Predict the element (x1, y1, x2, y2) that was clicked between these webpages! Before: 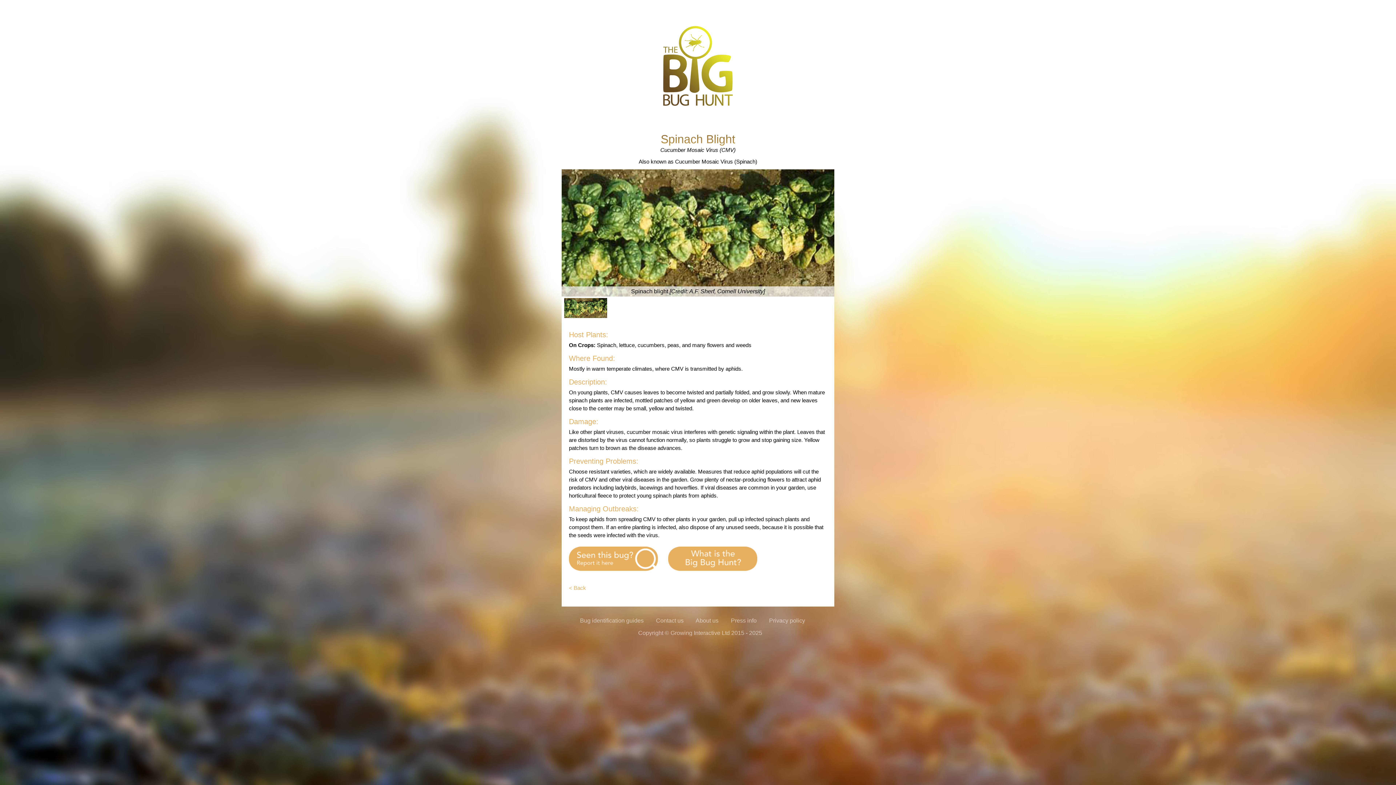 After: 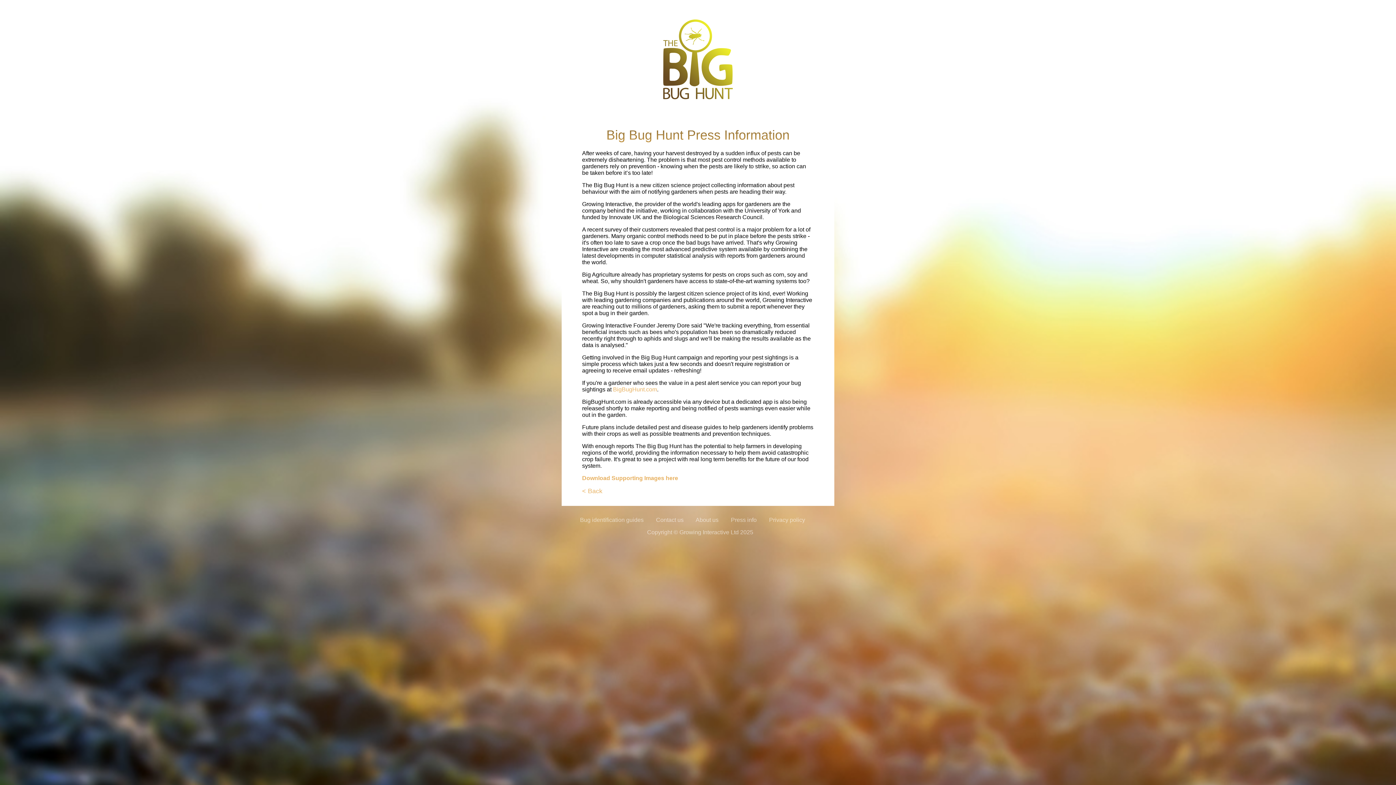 Action: label: Press info bbox: (731, 617, 756, 623)